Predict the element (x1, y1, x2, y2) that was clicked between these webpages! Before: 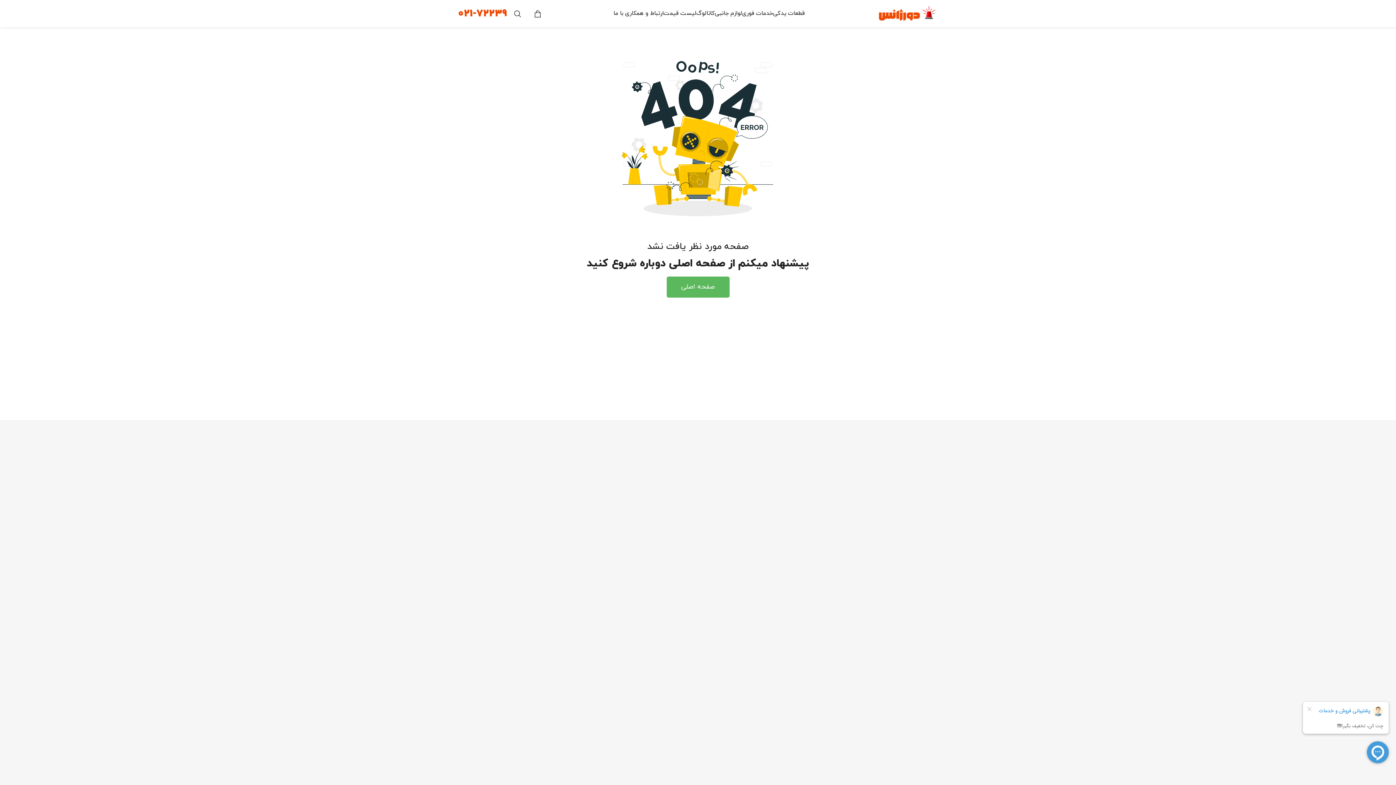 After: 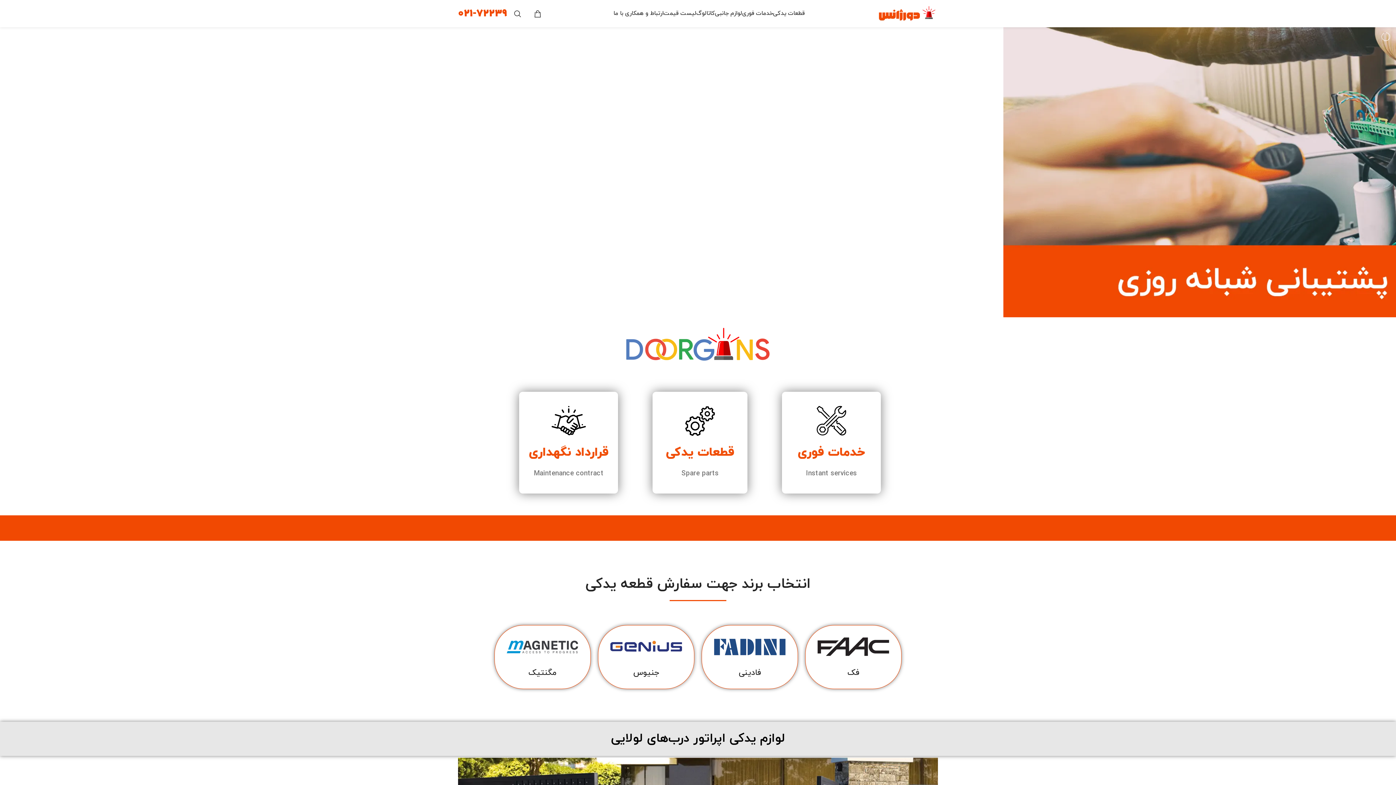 Action: bbox: (877, 9, 938, 17)